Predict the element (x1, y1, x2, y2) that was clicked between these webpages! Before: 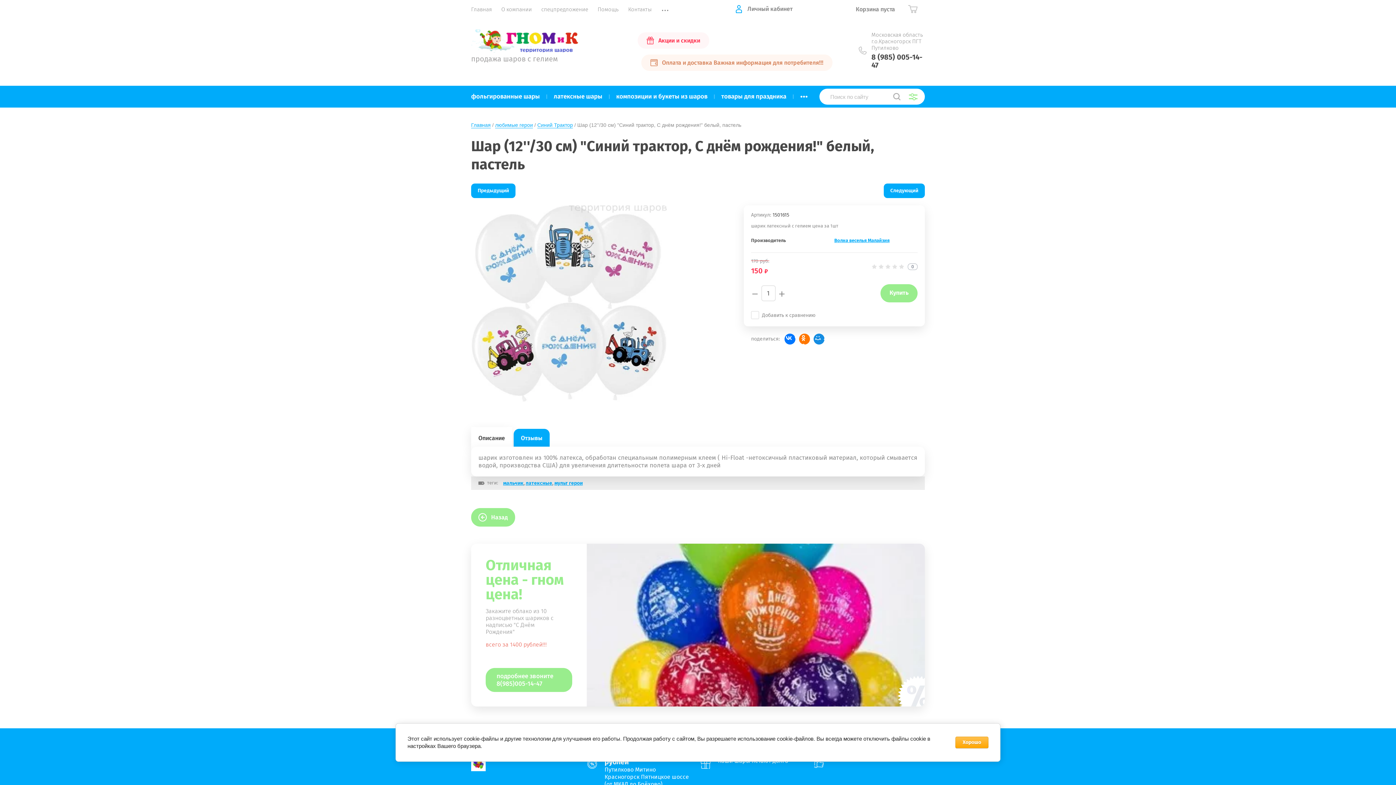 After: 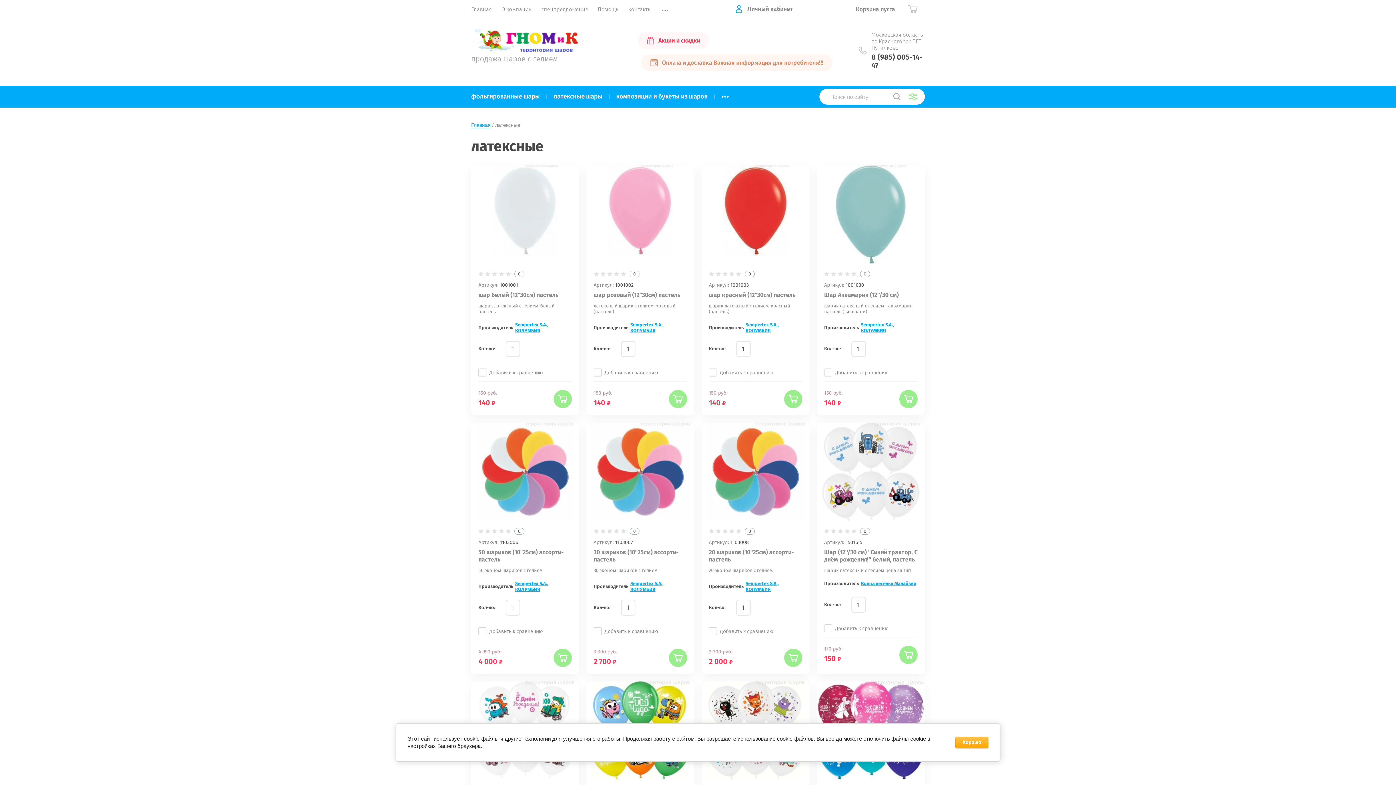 Action: label: латексные bbox: (525, 480, 552, 486)